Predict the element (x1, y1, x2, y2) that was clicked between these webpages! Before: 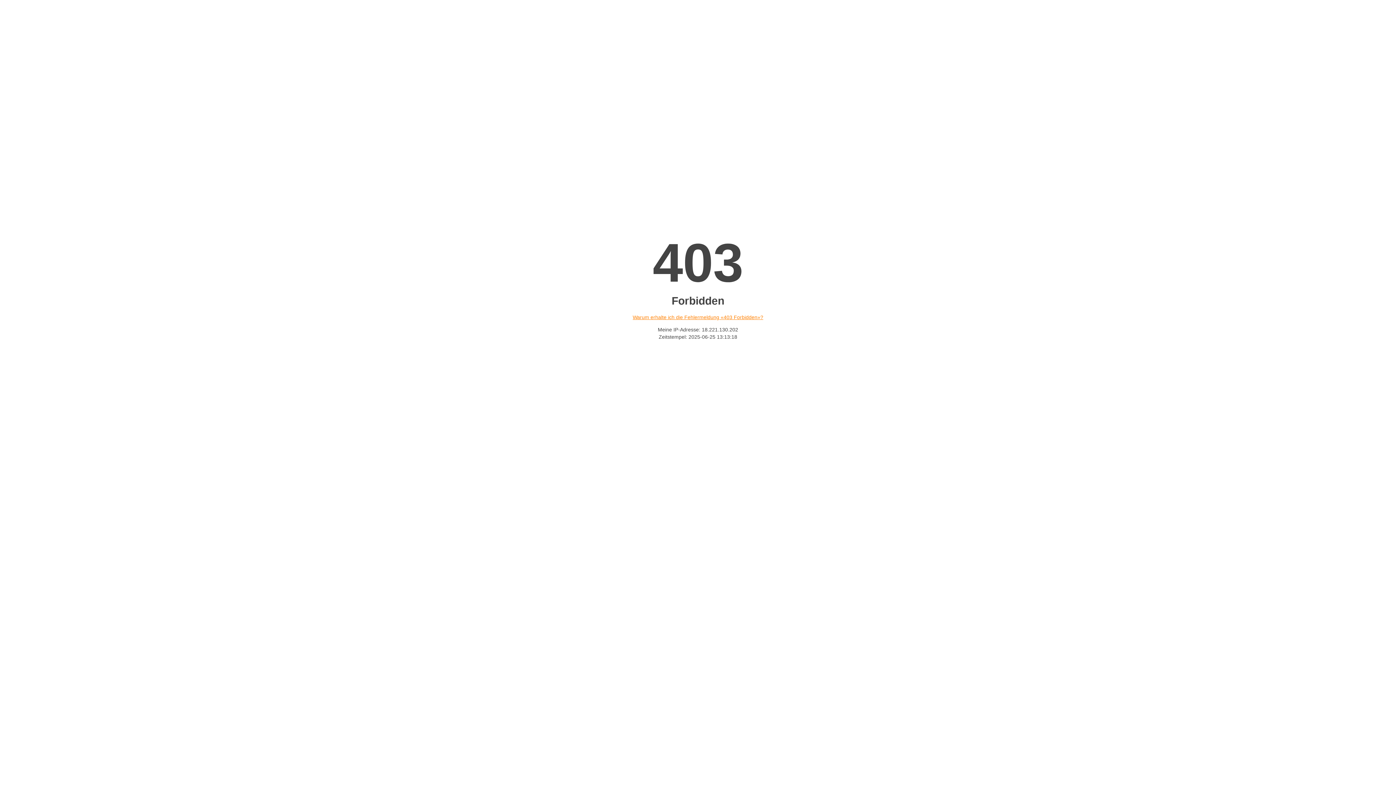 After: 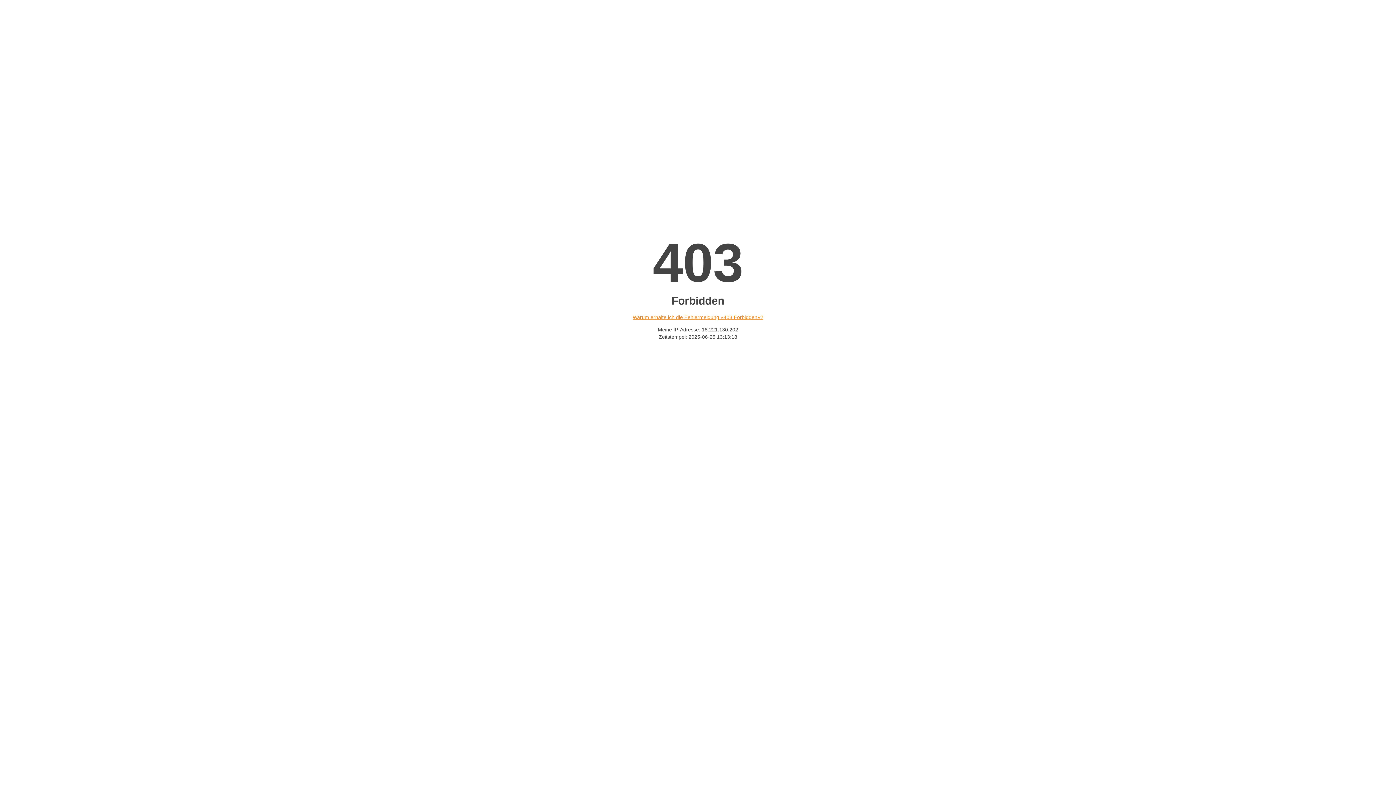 Action: label: Warum erhalte ich die Fehlermeldung «403 Forbidden»? bbox: (632, 314, 763, 320)